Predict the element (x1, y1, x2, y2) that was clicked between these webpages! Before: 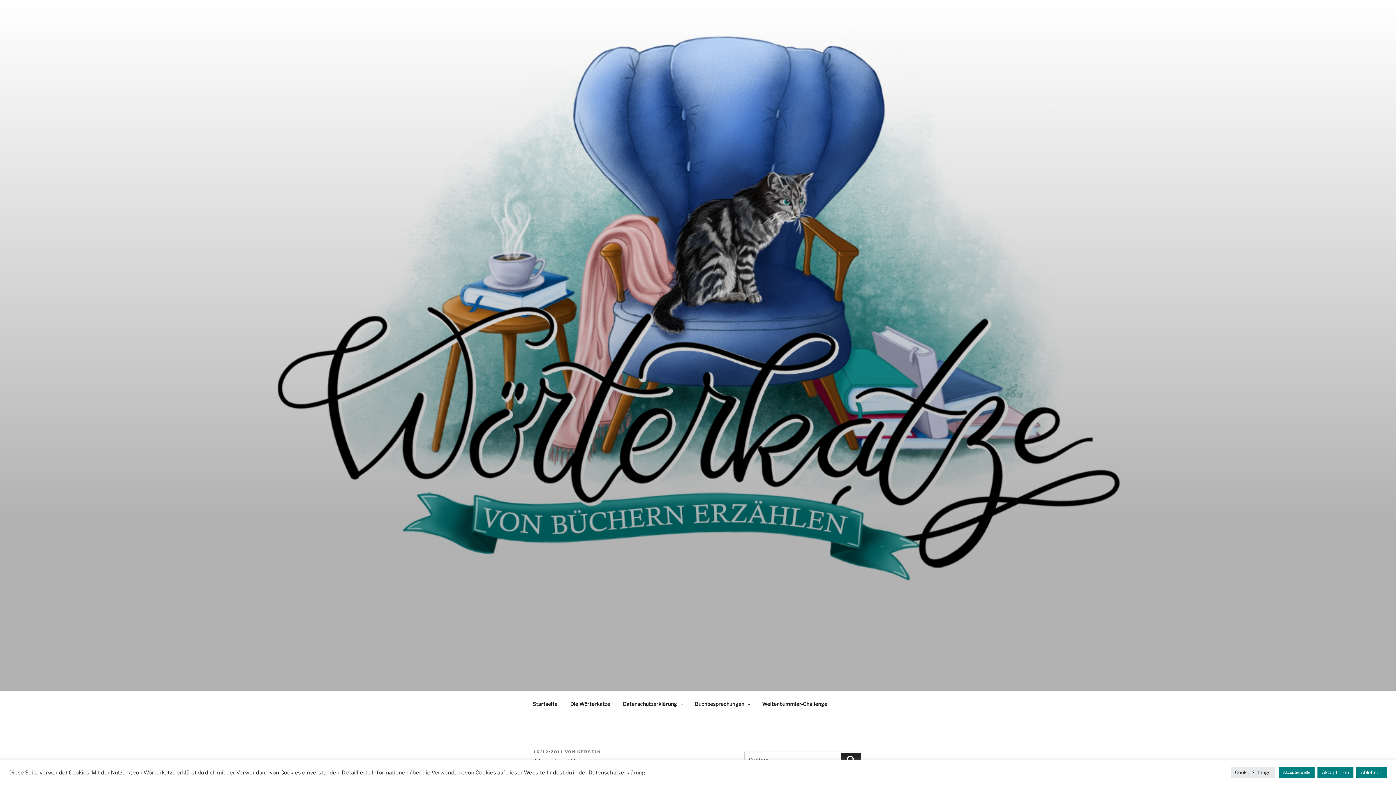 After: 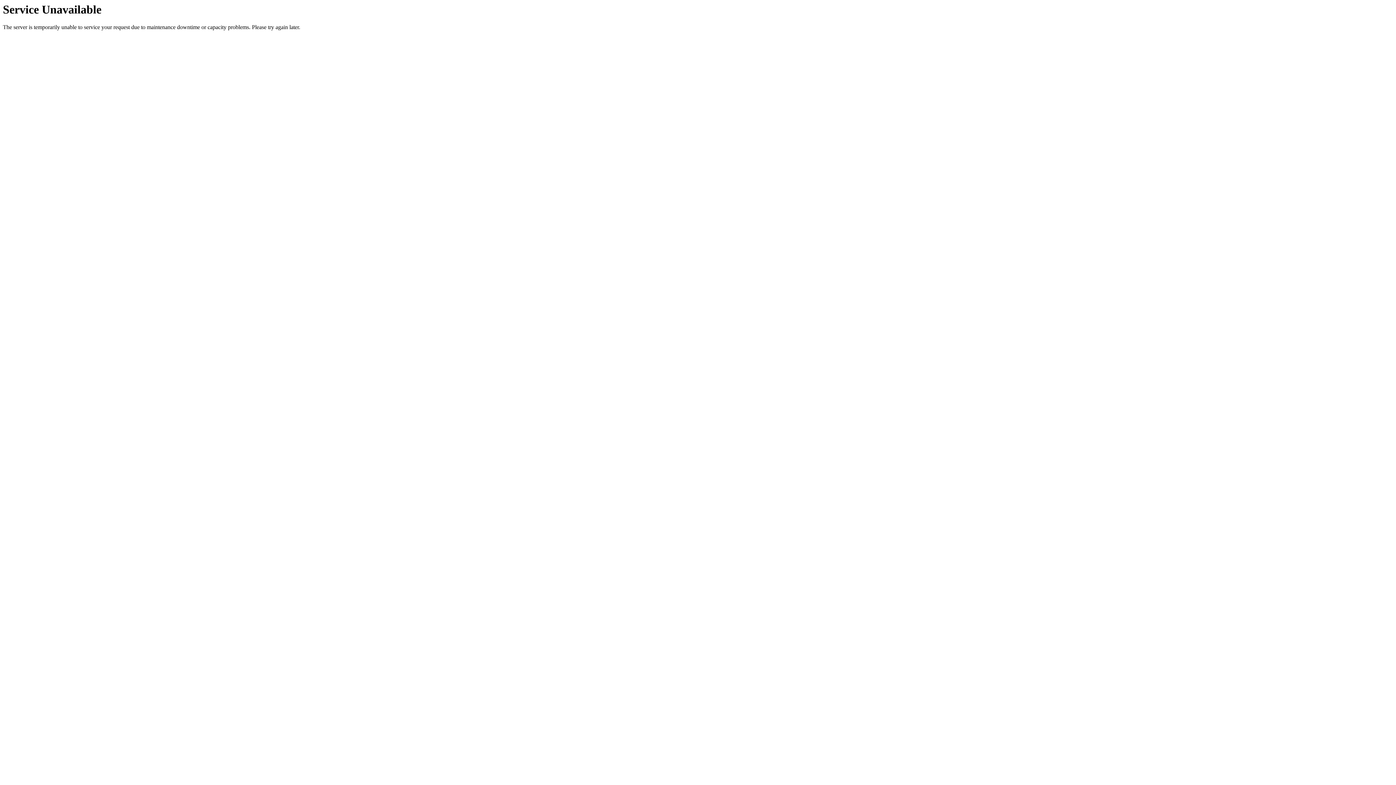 Action: bbox: (577, 749, 601, 754) label: KERSTIN